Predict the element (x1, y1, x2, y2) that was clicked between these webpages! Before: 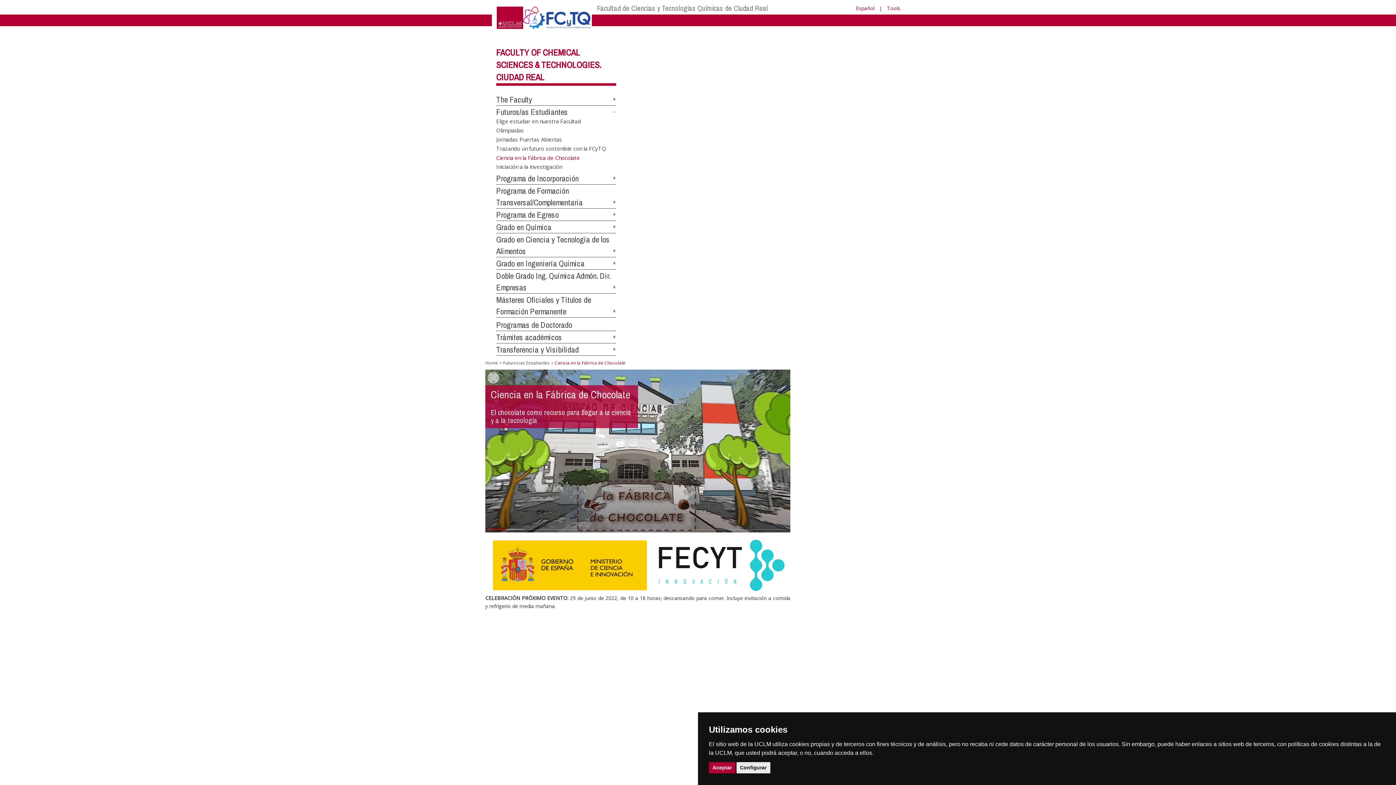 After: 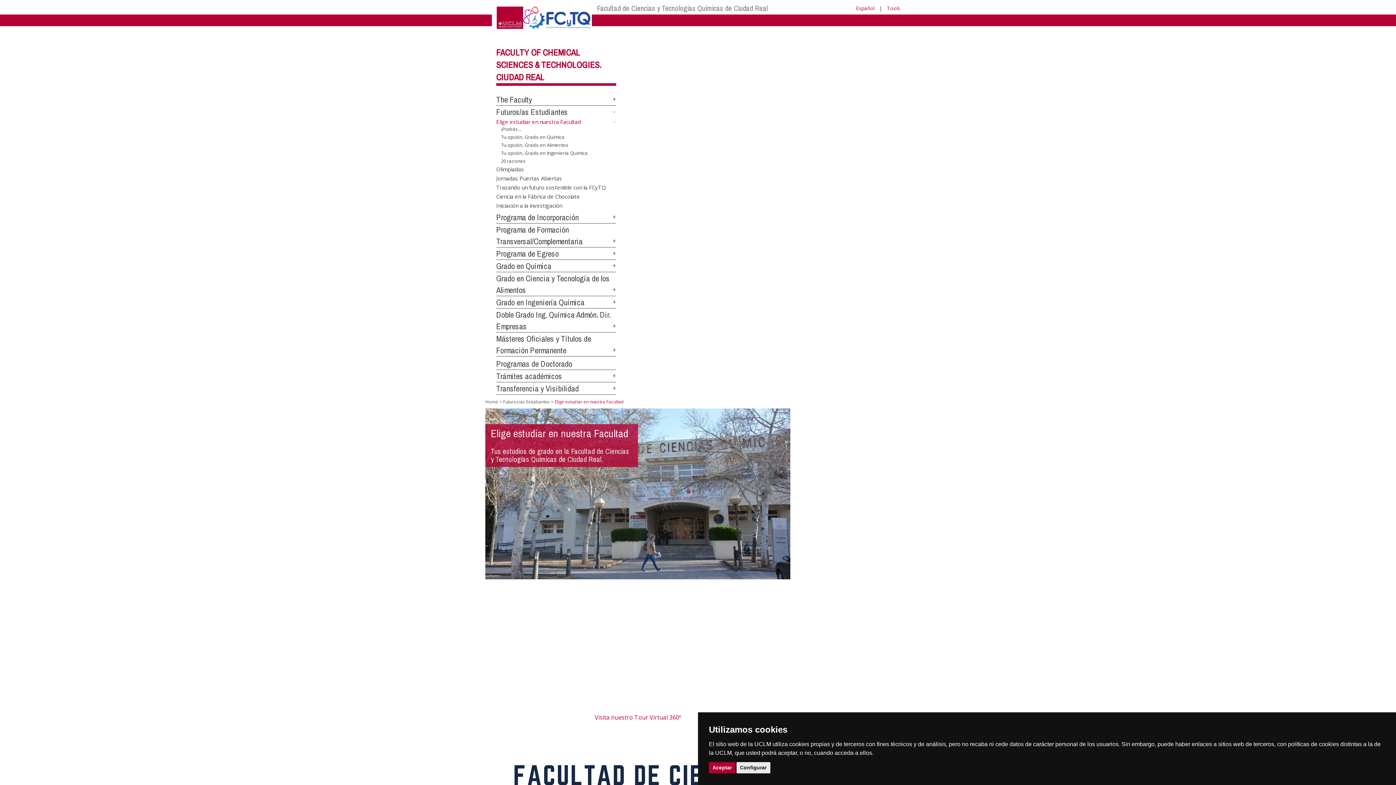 Action: label: Elige estudiar en nuestra Facultad bbox: (496, 116, 581, 124)